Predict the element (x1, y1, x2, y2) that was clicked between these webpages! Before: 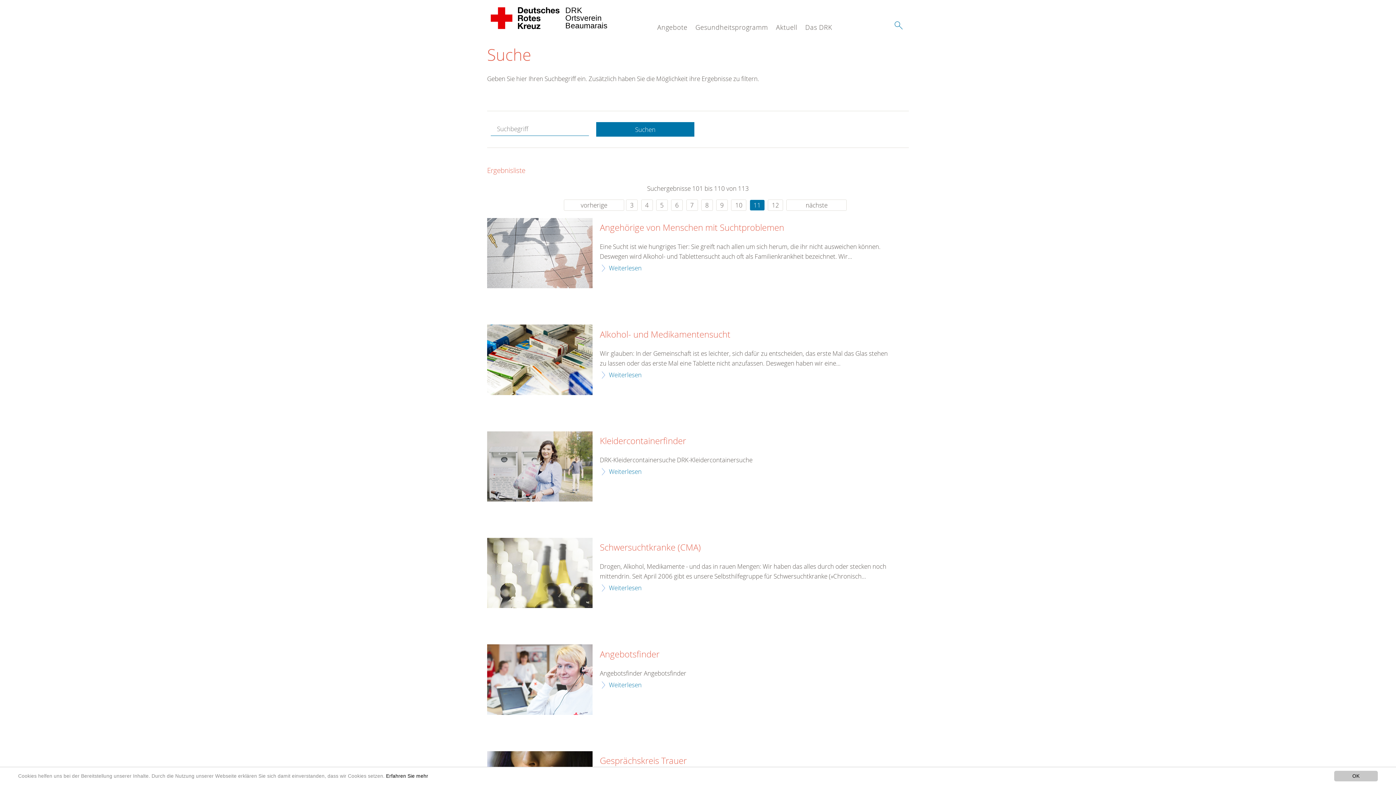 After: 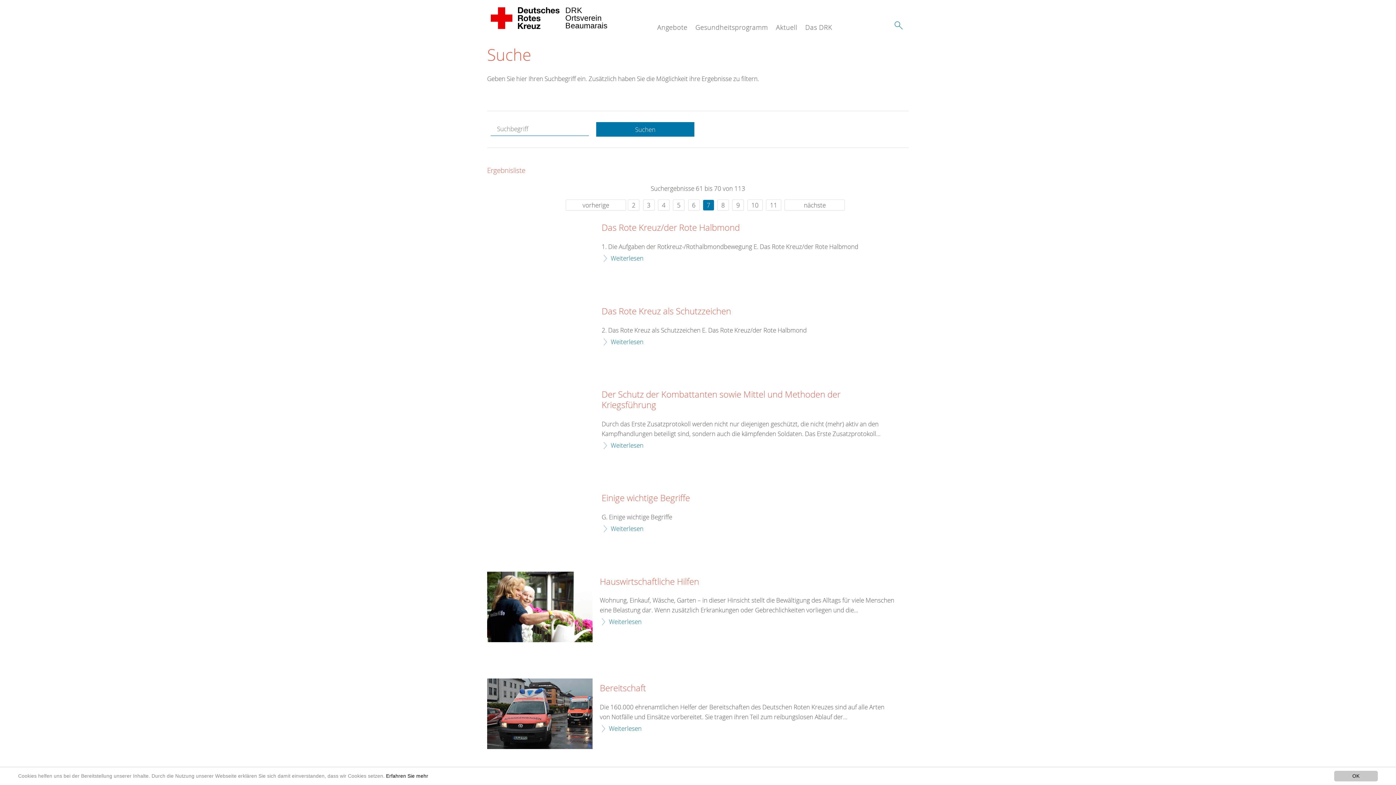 Action: bbox: (686, 199, 698, 210) label: 7